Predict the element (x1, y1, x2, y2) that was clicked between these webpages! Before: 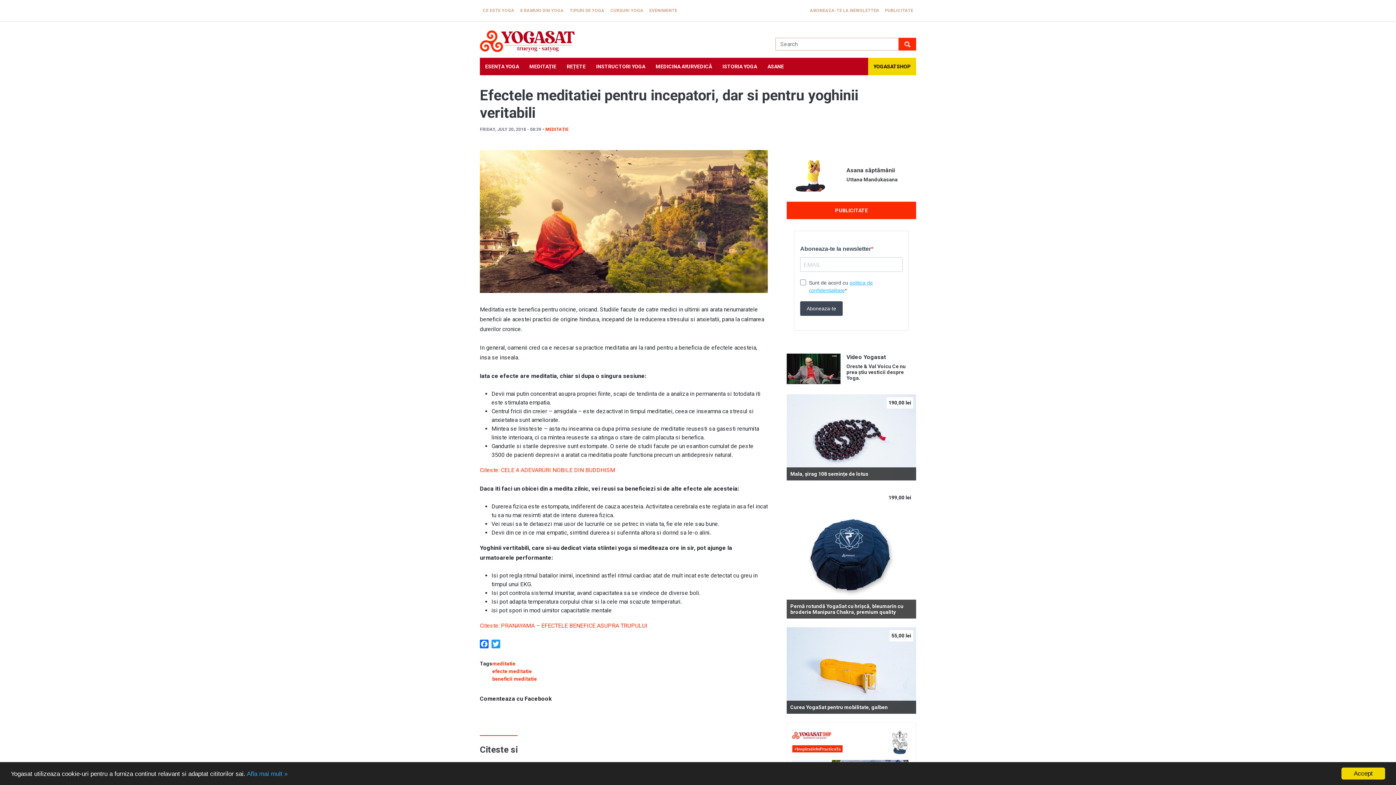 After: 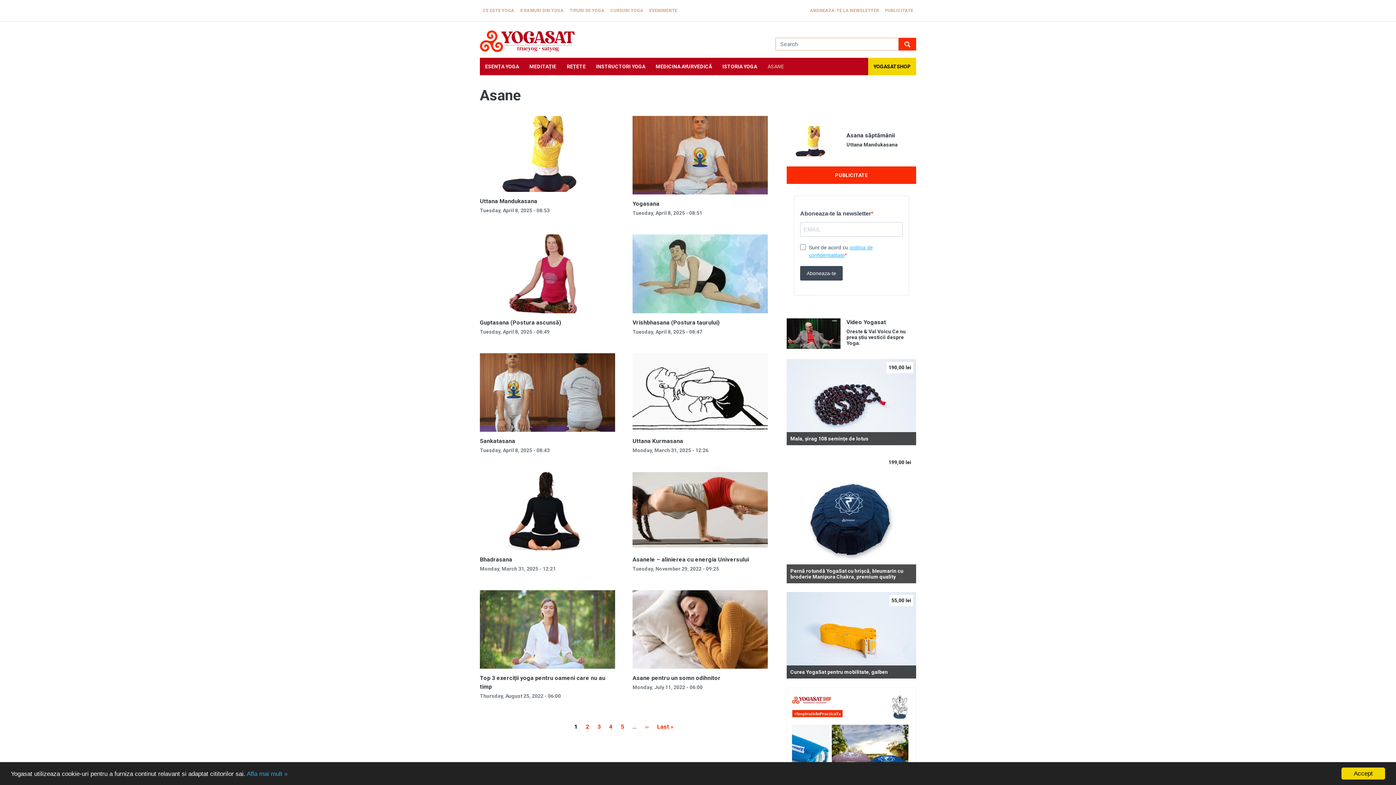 Action: bbox: (762, 57, 789, 75) label: ASANE